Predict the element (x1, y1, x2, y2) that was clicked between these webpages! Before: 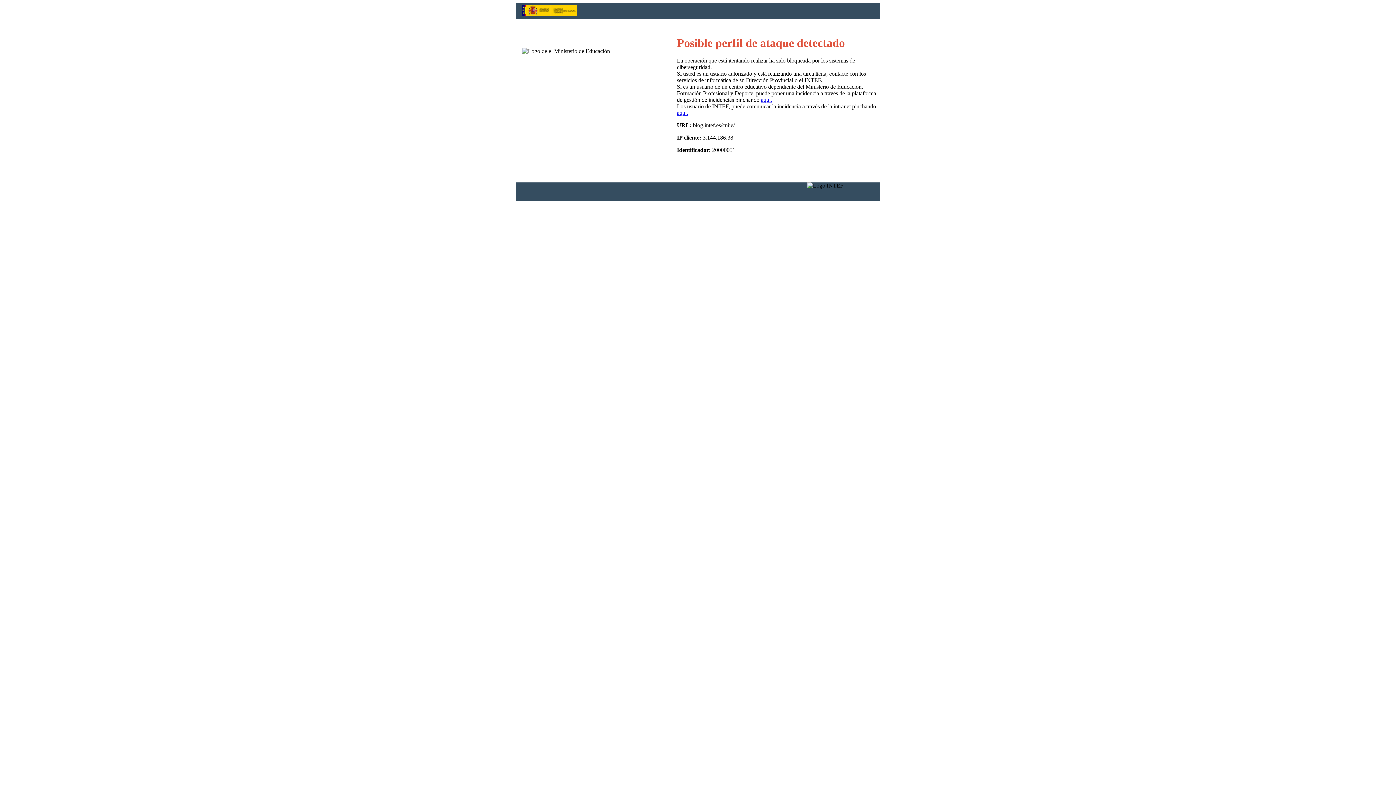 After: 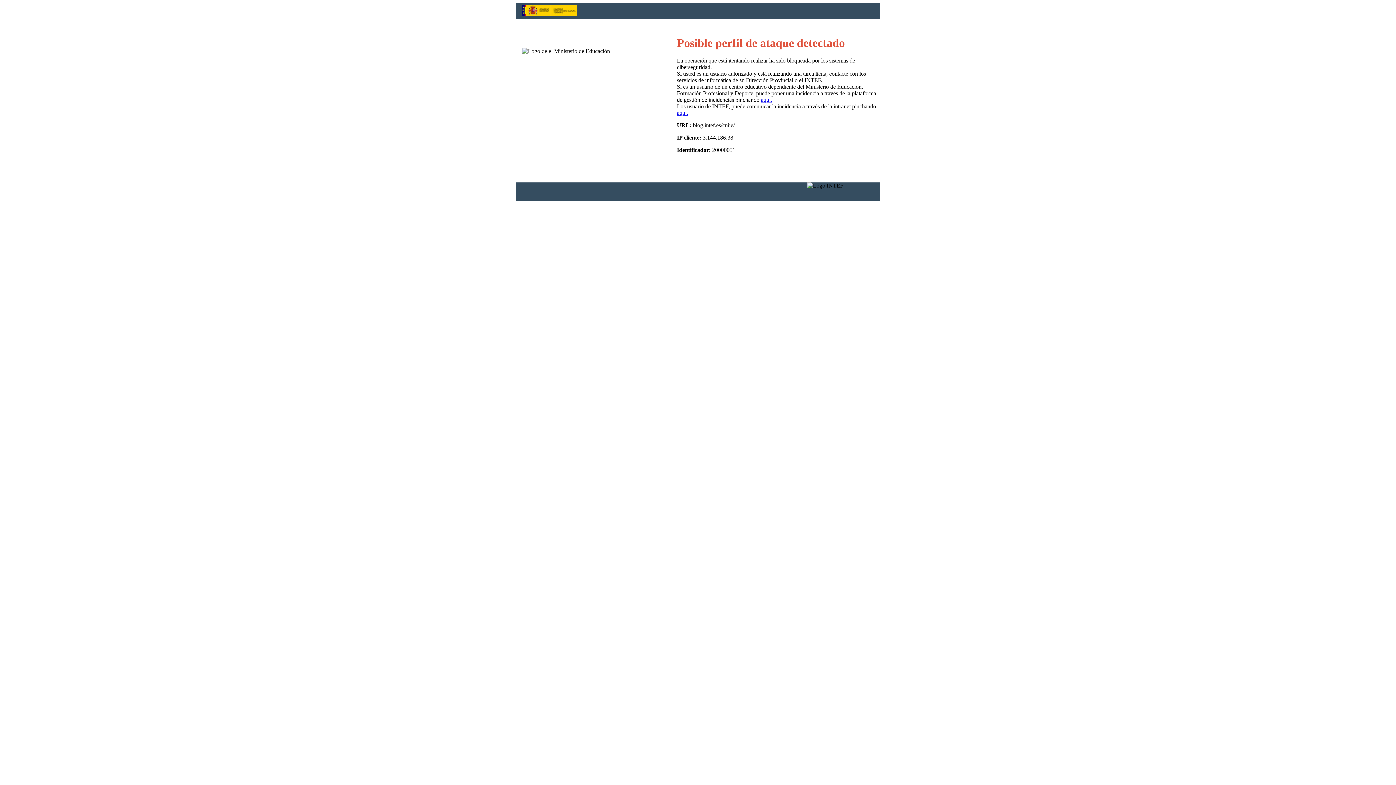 Action: bbox: (677, 109, 688, 116) label: aquí.